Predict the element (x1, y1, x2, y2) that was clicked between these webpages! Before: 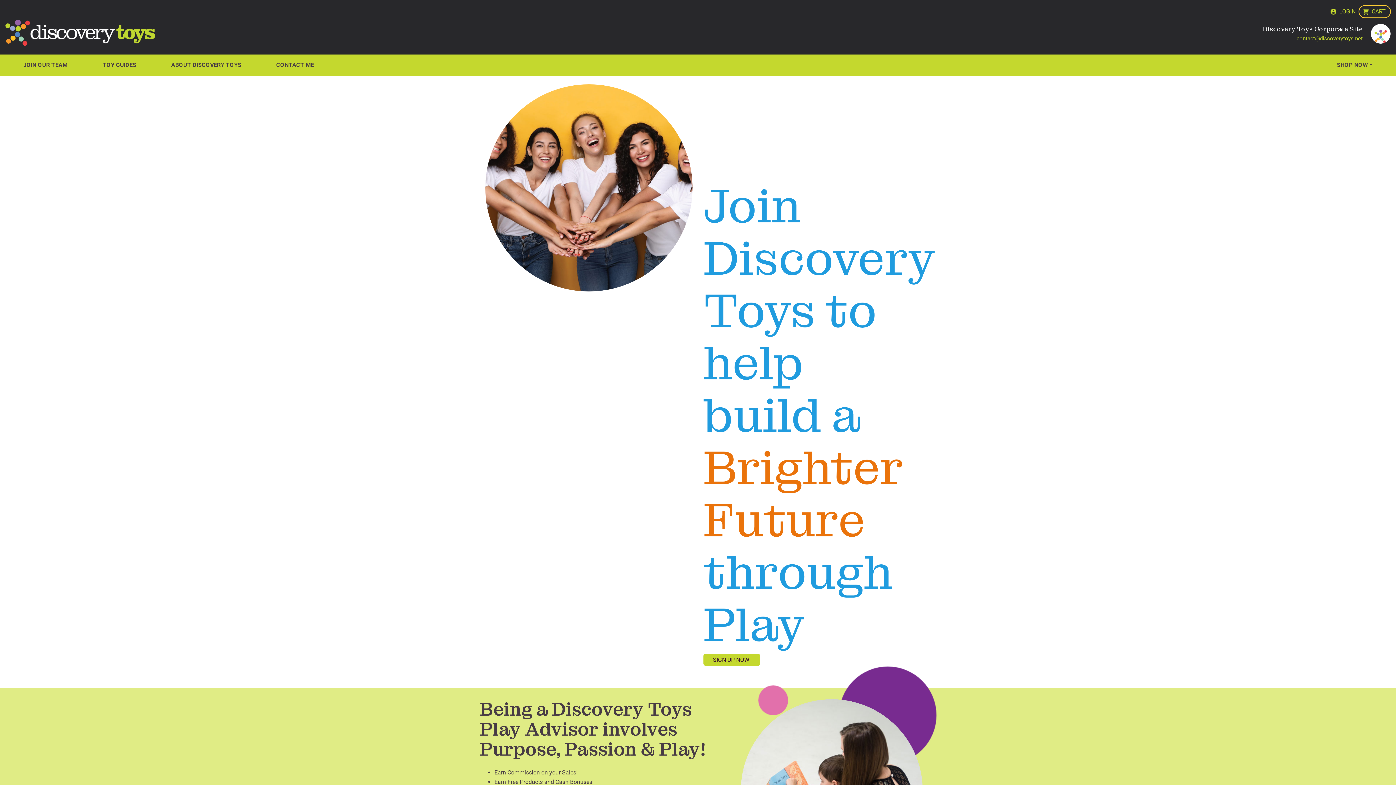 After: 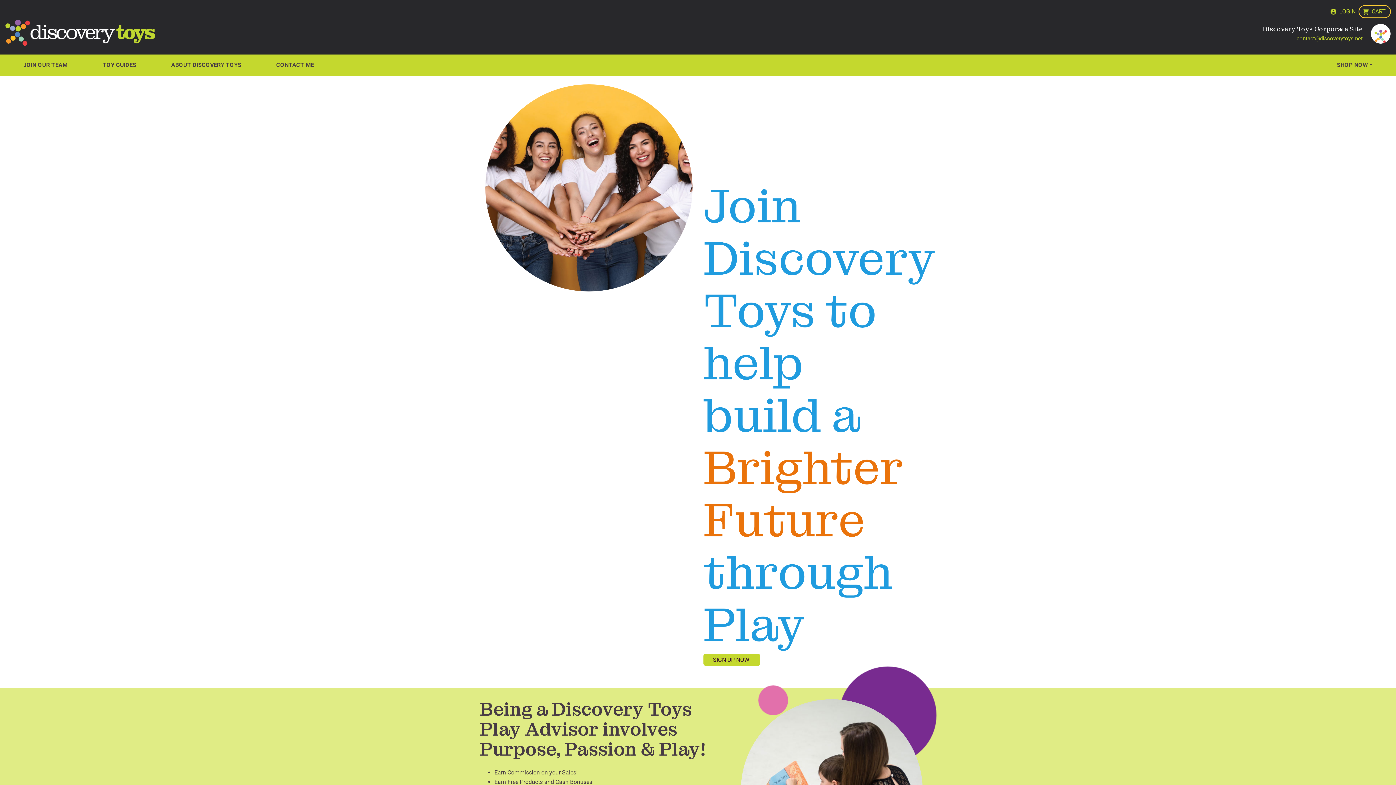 Action: bbox: (5, 31, 155, 38)